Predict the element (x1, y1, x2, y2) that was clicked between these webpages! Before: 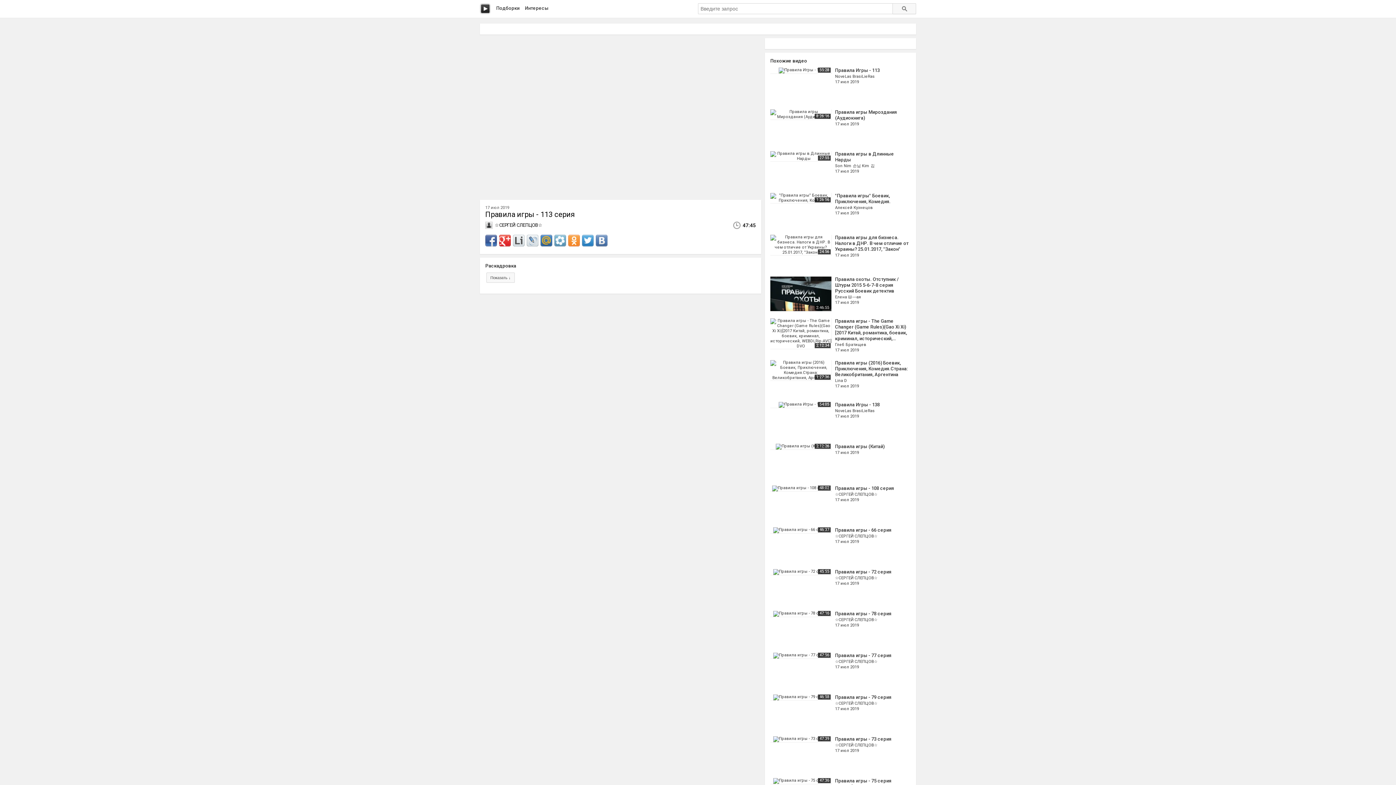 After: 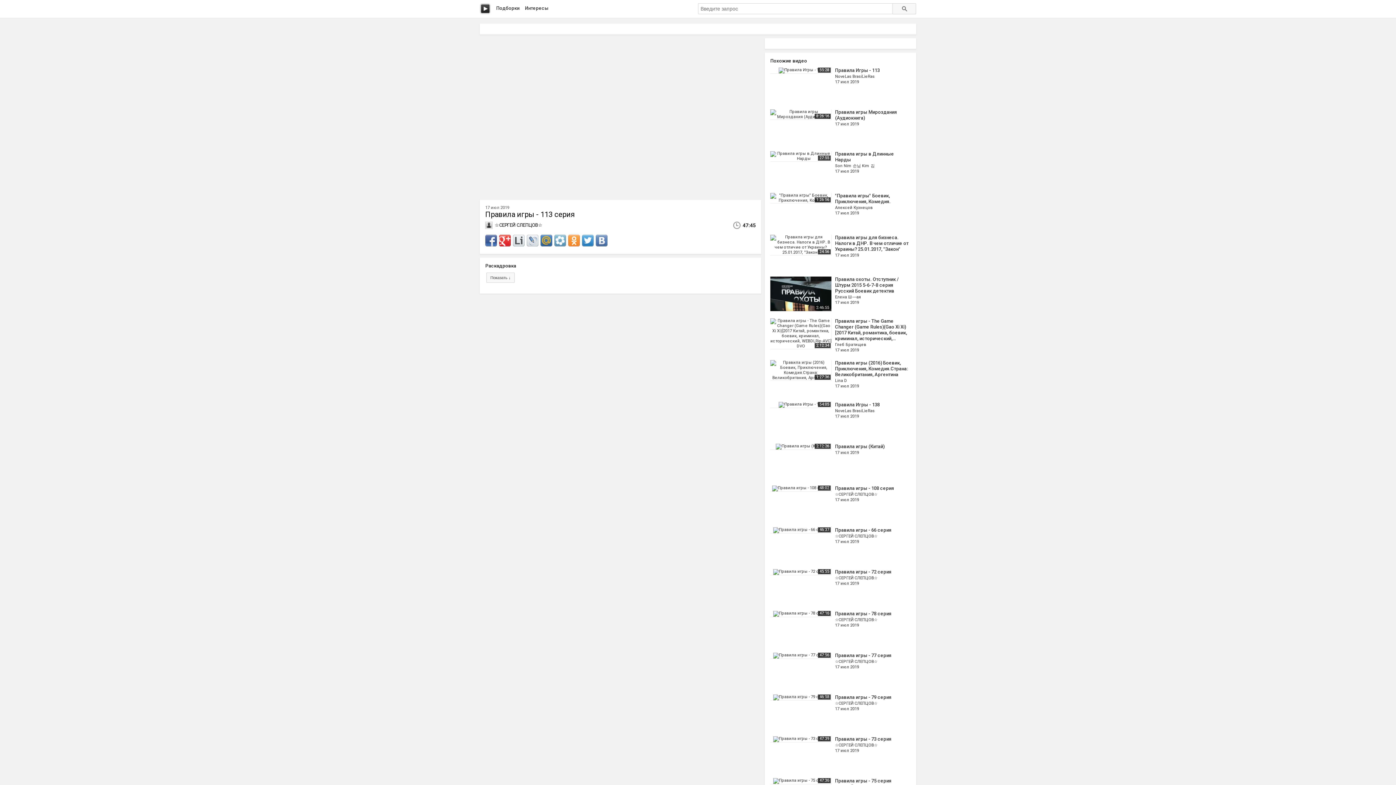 Action: bbox: (568, 235, 580, 246)